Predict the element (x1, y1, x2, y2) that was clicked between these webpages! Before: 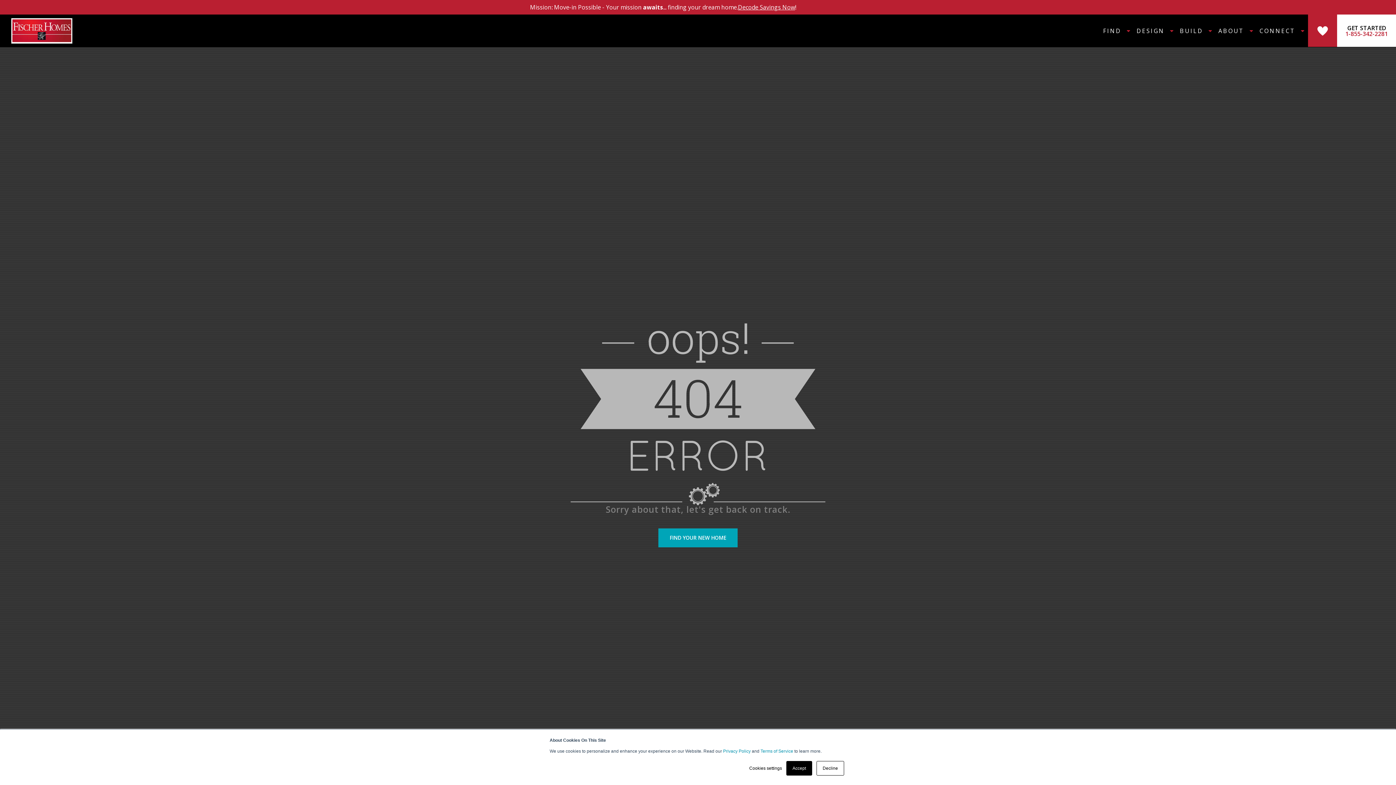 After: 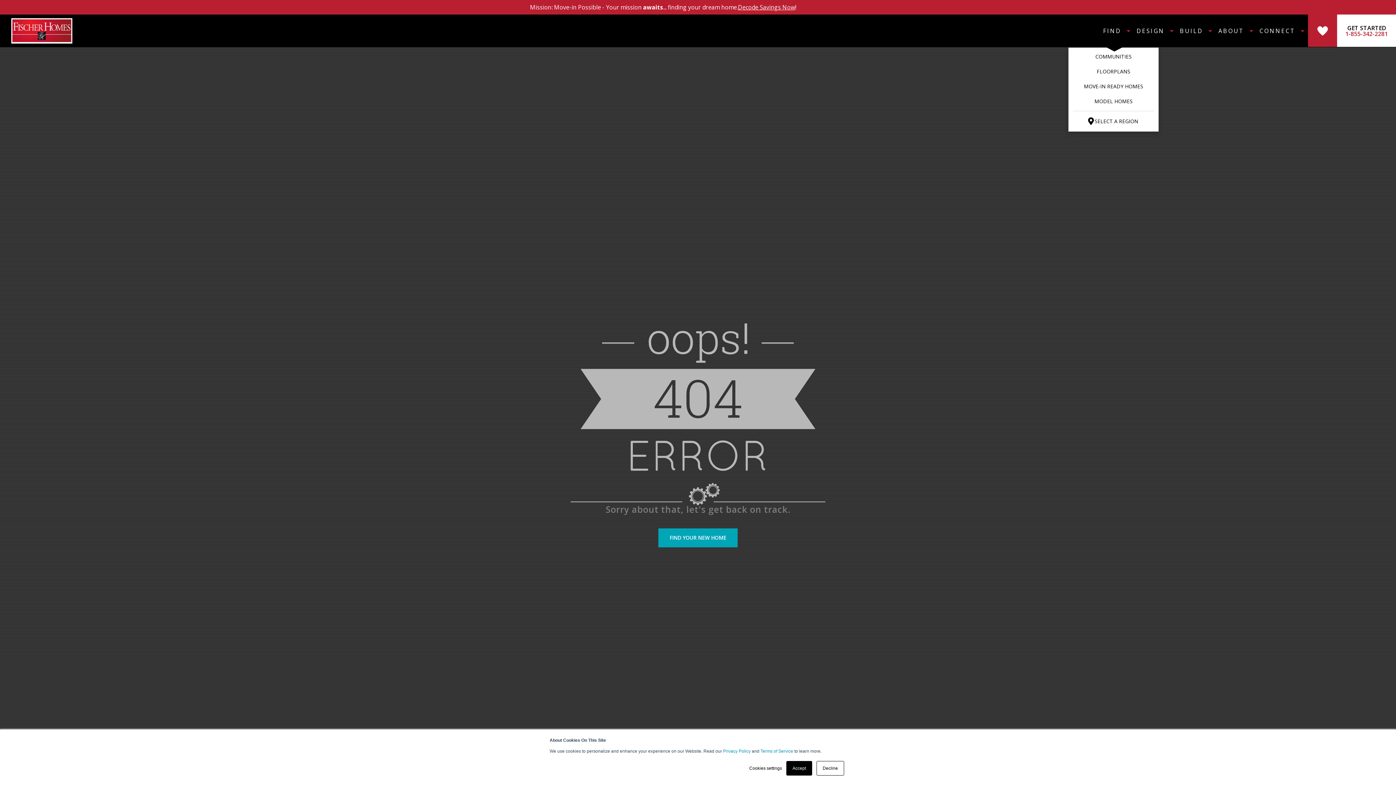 Action: bbox: (1100, 14, 1134, 47) label: FIND